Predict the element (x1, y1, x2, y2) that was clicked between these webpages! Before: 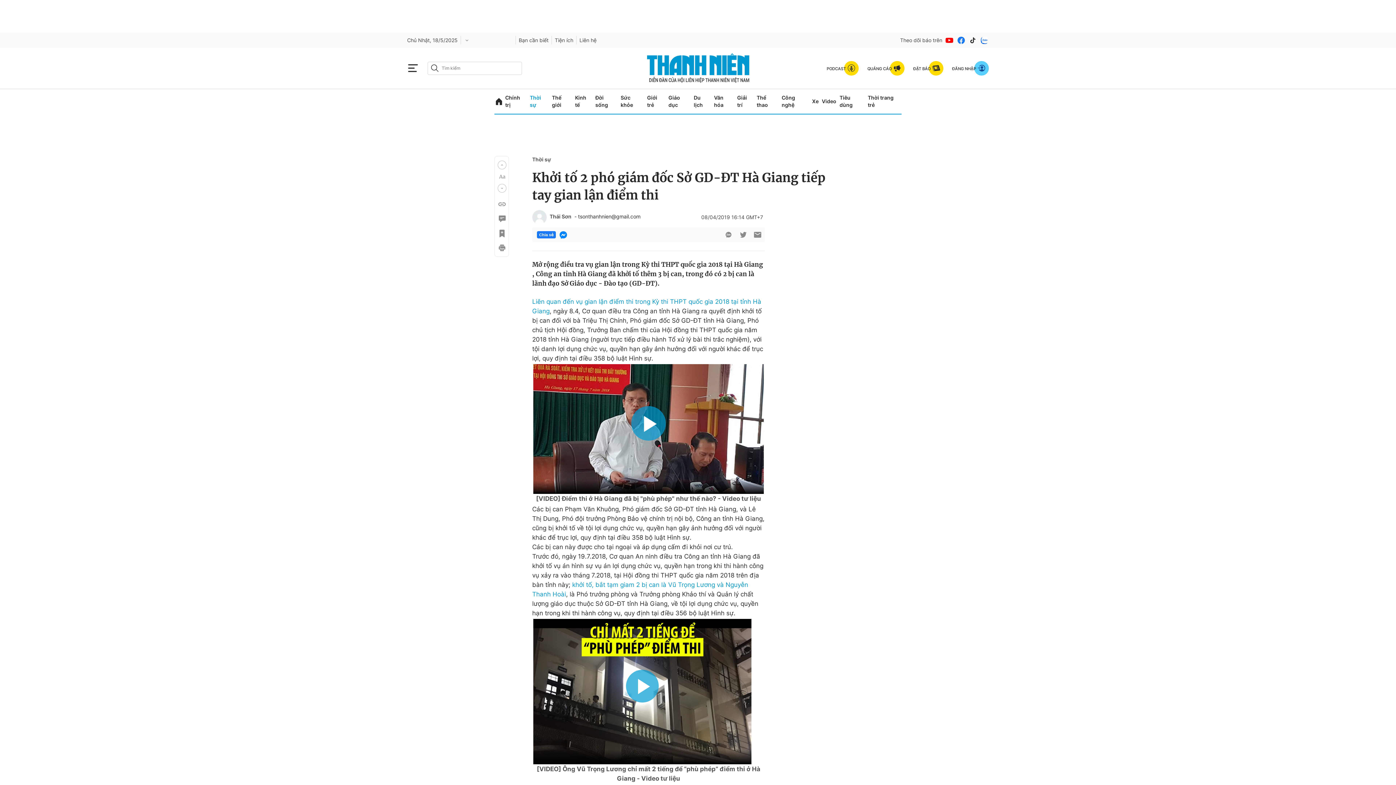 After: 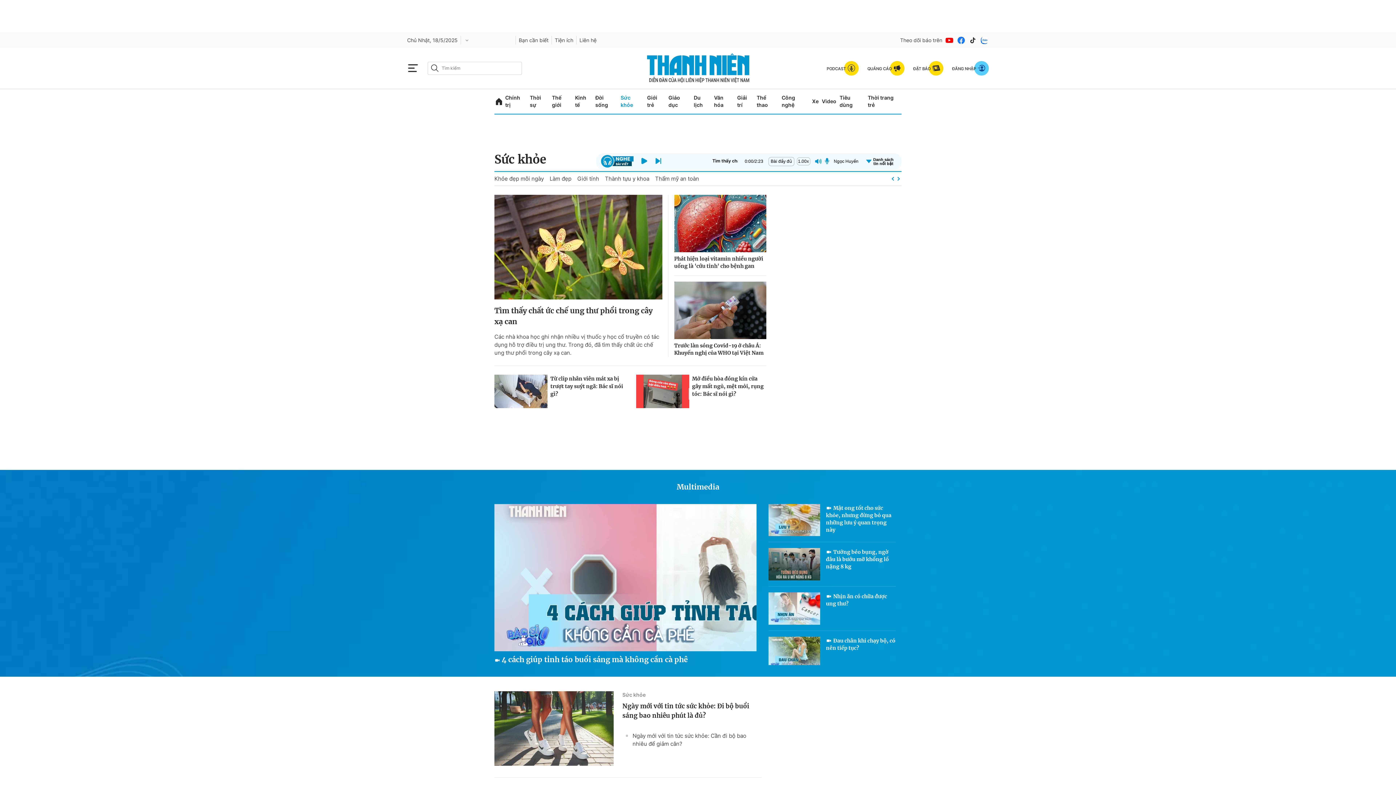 Action: bbox: (620, 89, 644, 113) label: Sức khỏe